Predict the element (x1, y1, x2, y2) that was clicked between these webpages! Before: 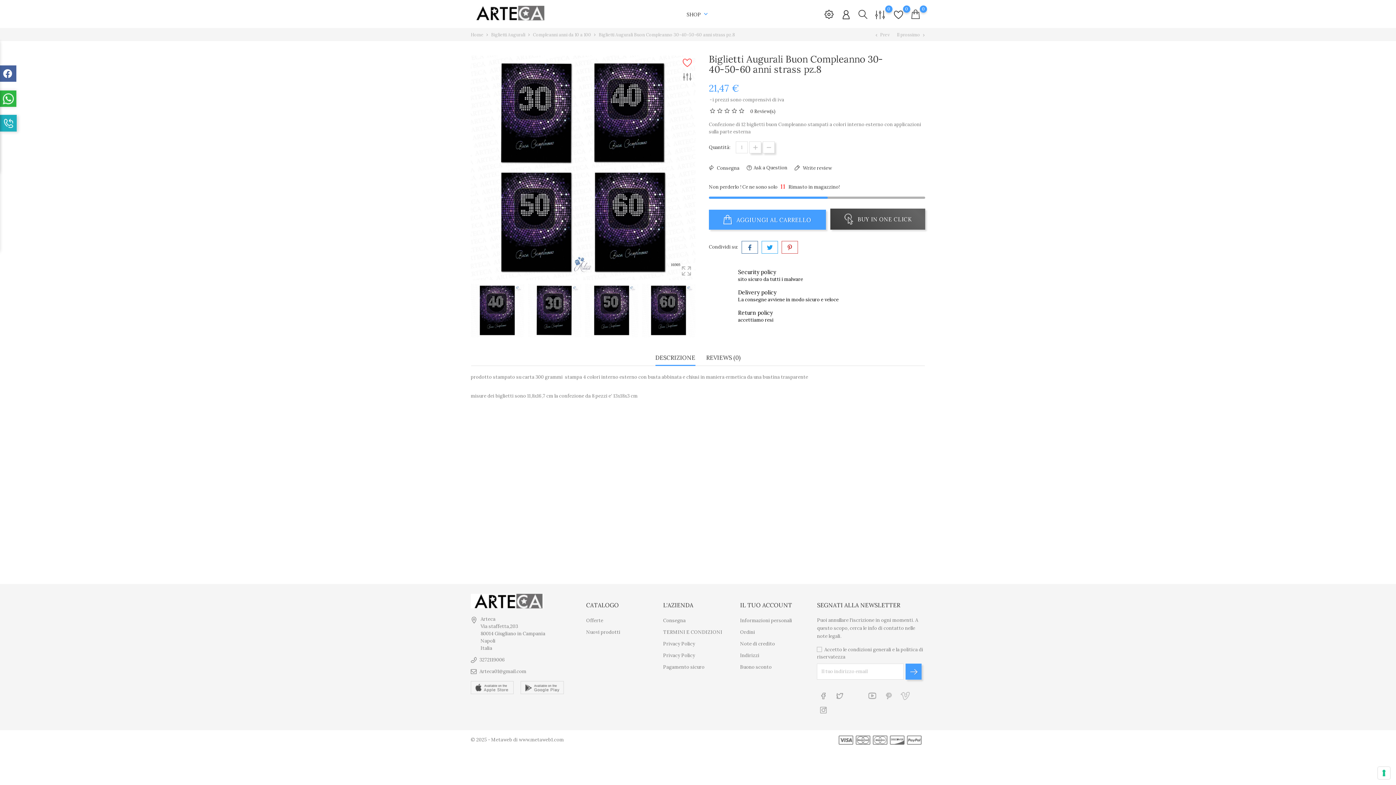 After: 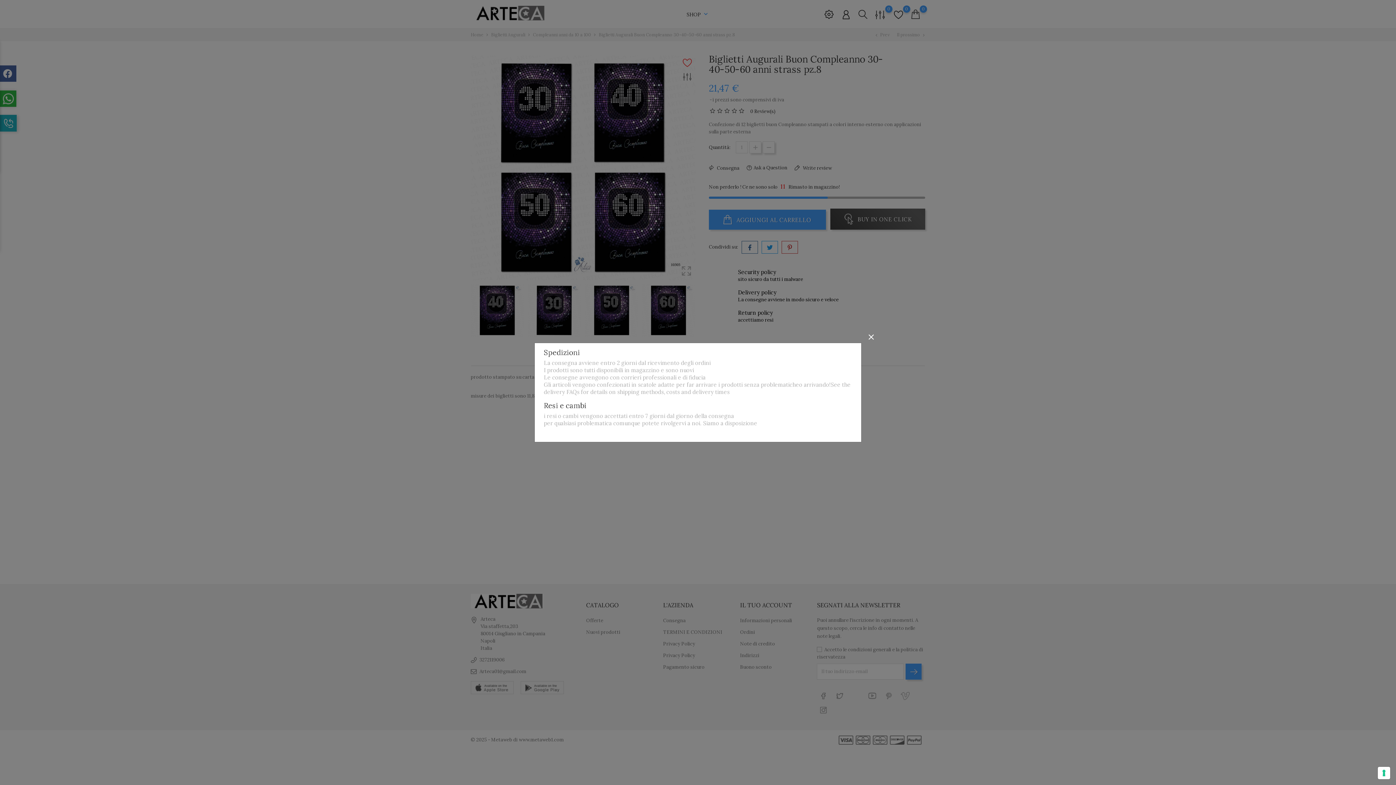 Action: bbox: (709, 164, 739, 172) label:  Consegna